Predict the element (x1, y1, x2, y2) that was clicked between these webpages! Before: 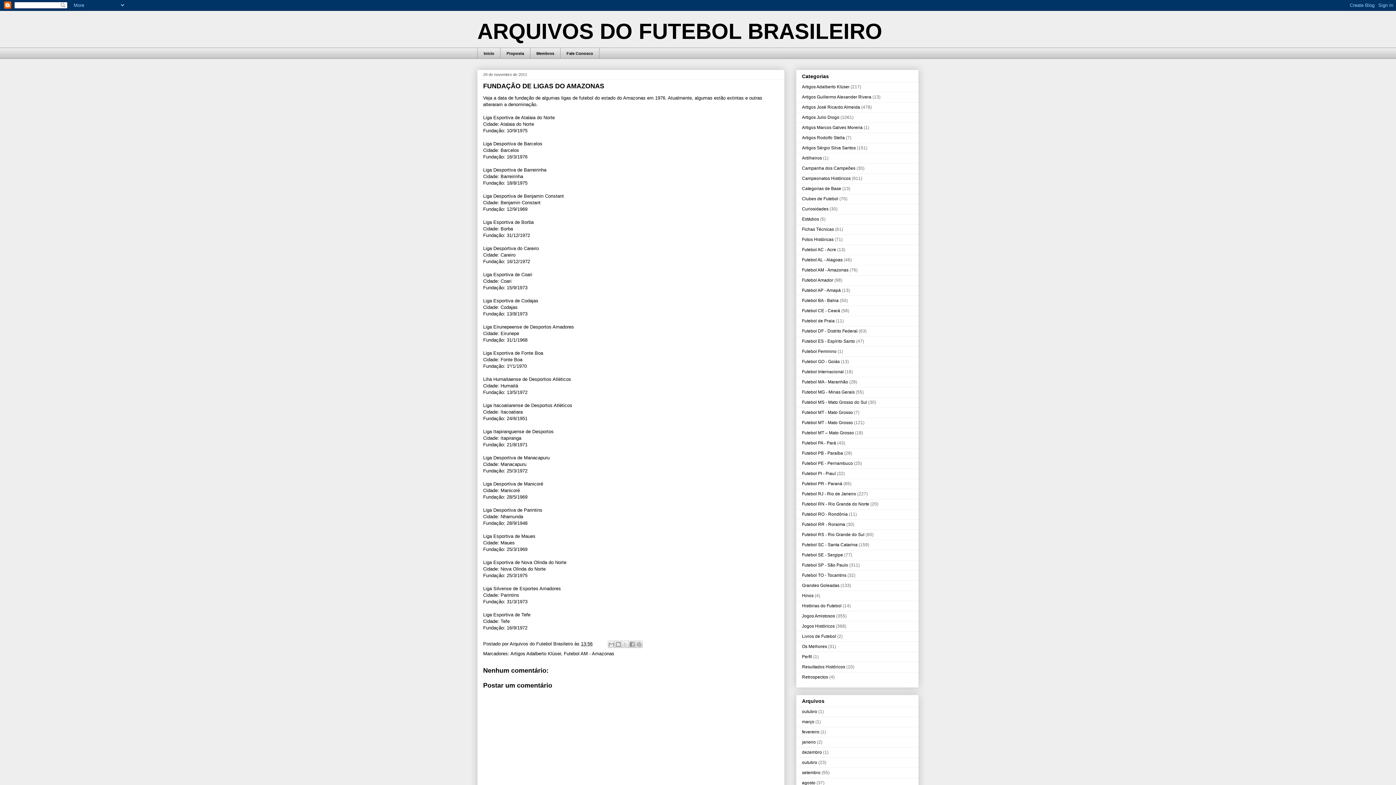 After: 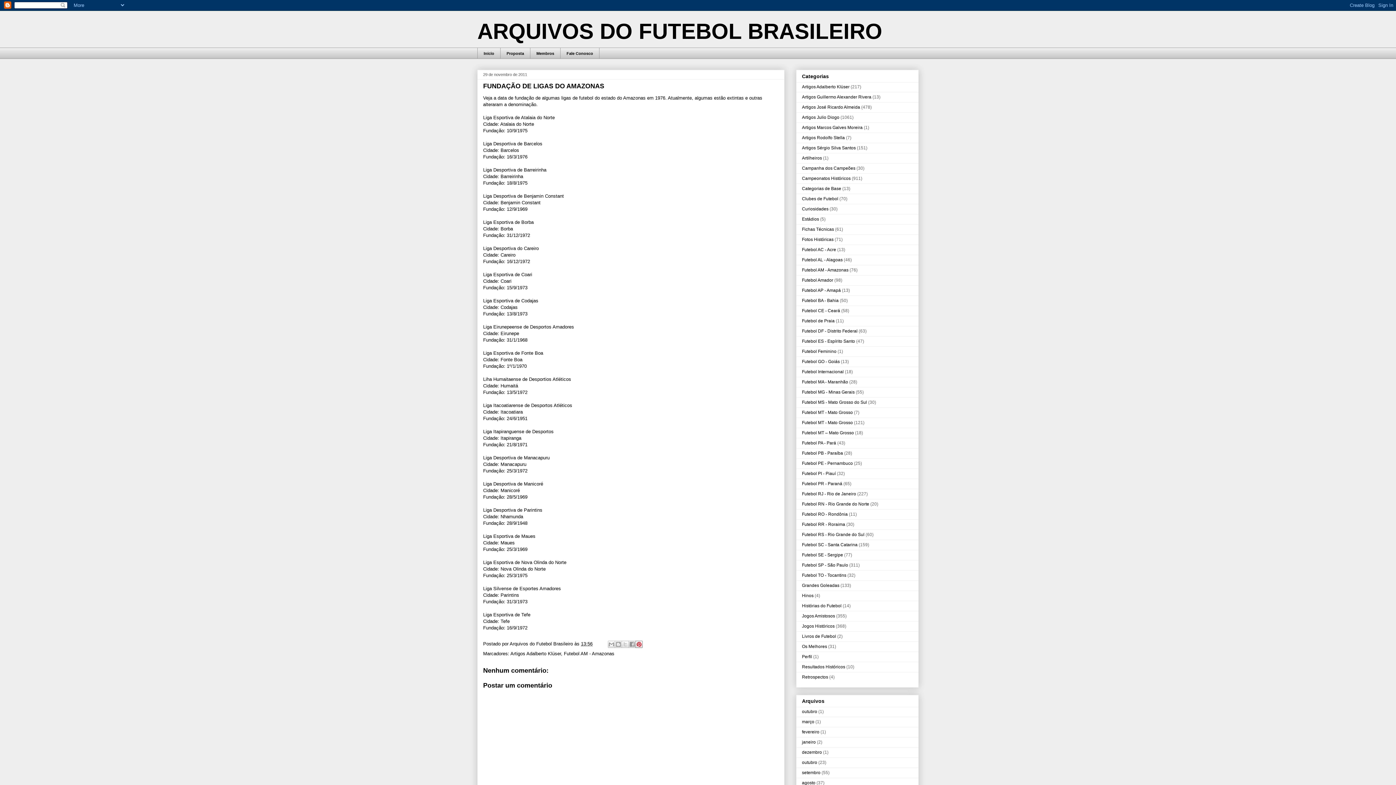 Action: bbox: (635, 641, 642, 648) label: Compartilhar com o Pinterest